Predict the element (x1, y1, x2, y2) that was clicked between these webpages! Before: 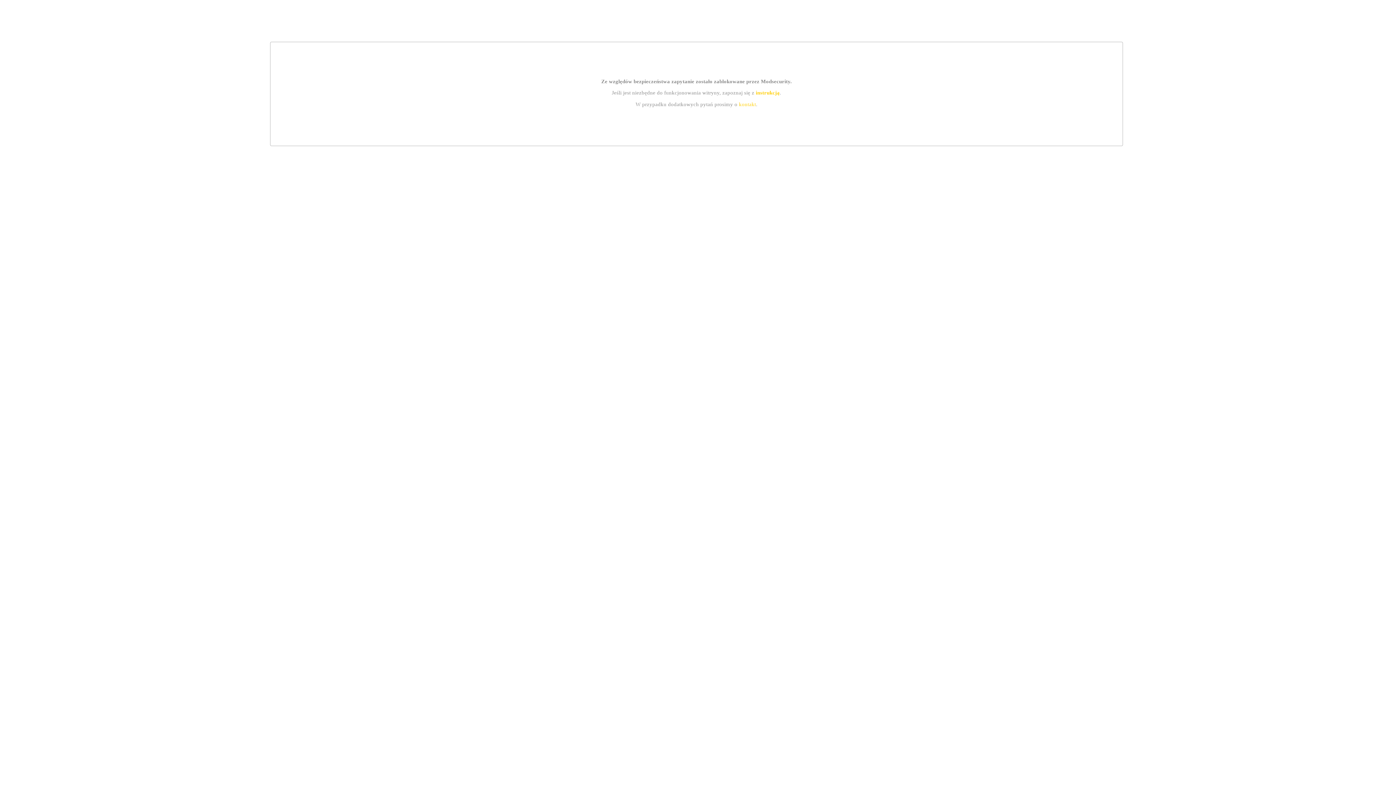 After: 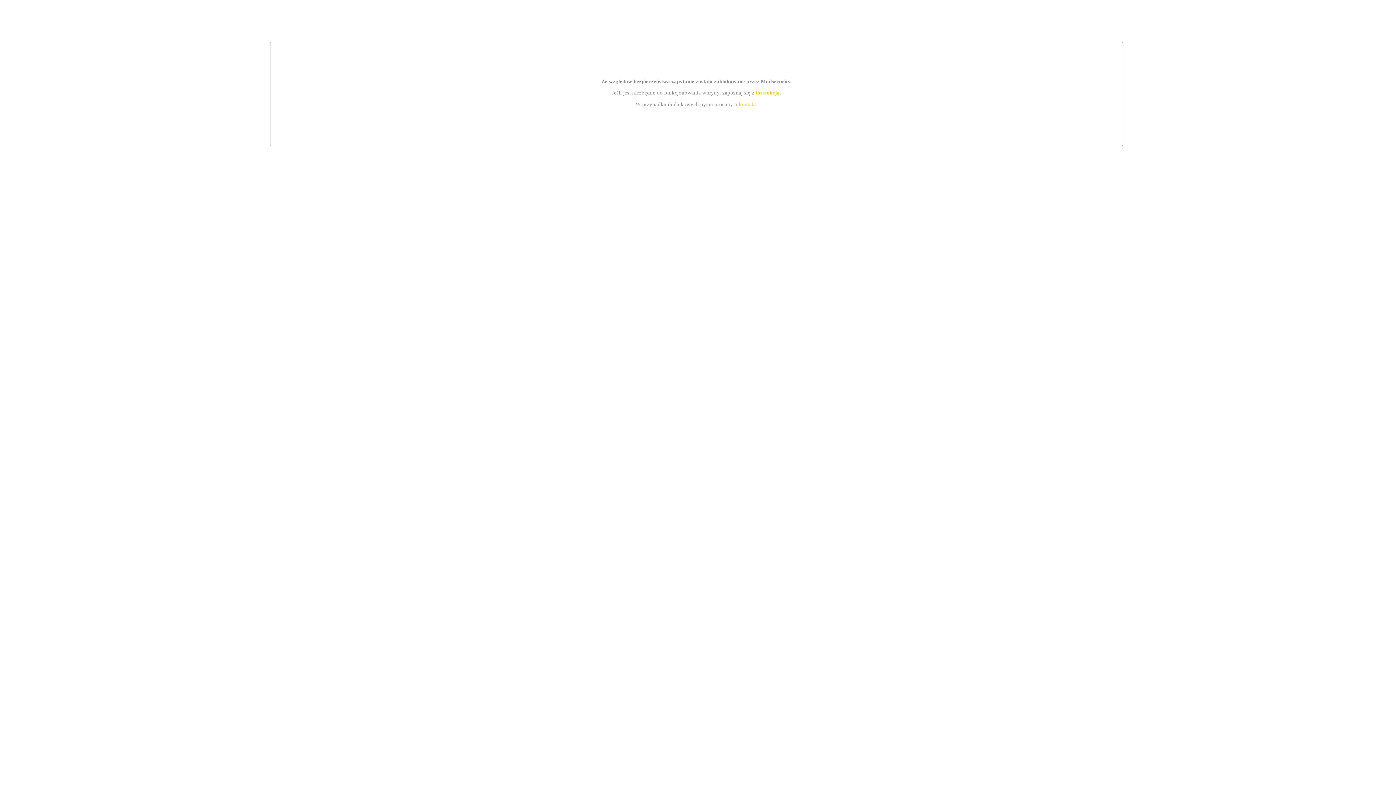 Action: label: kontakt bbox: (739, 101, 756, 107)